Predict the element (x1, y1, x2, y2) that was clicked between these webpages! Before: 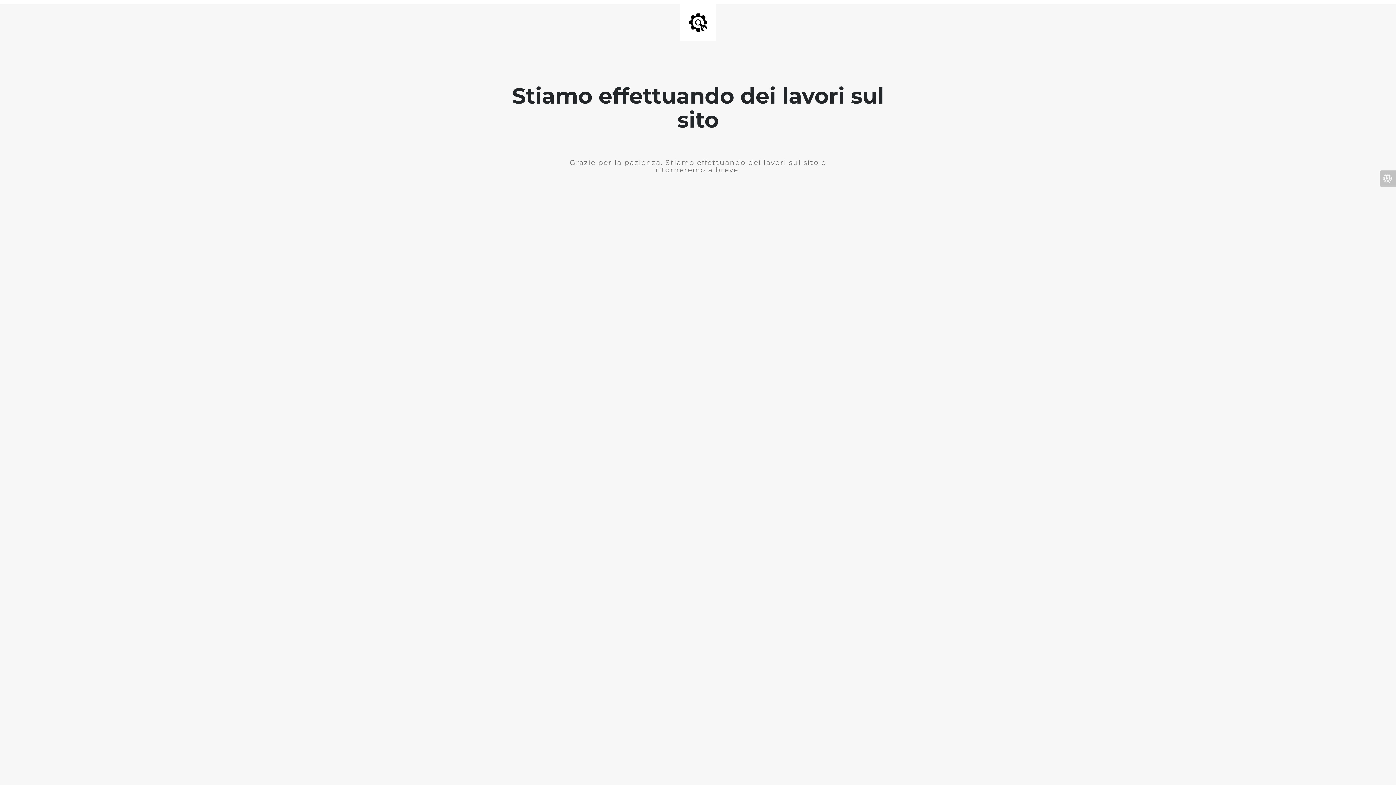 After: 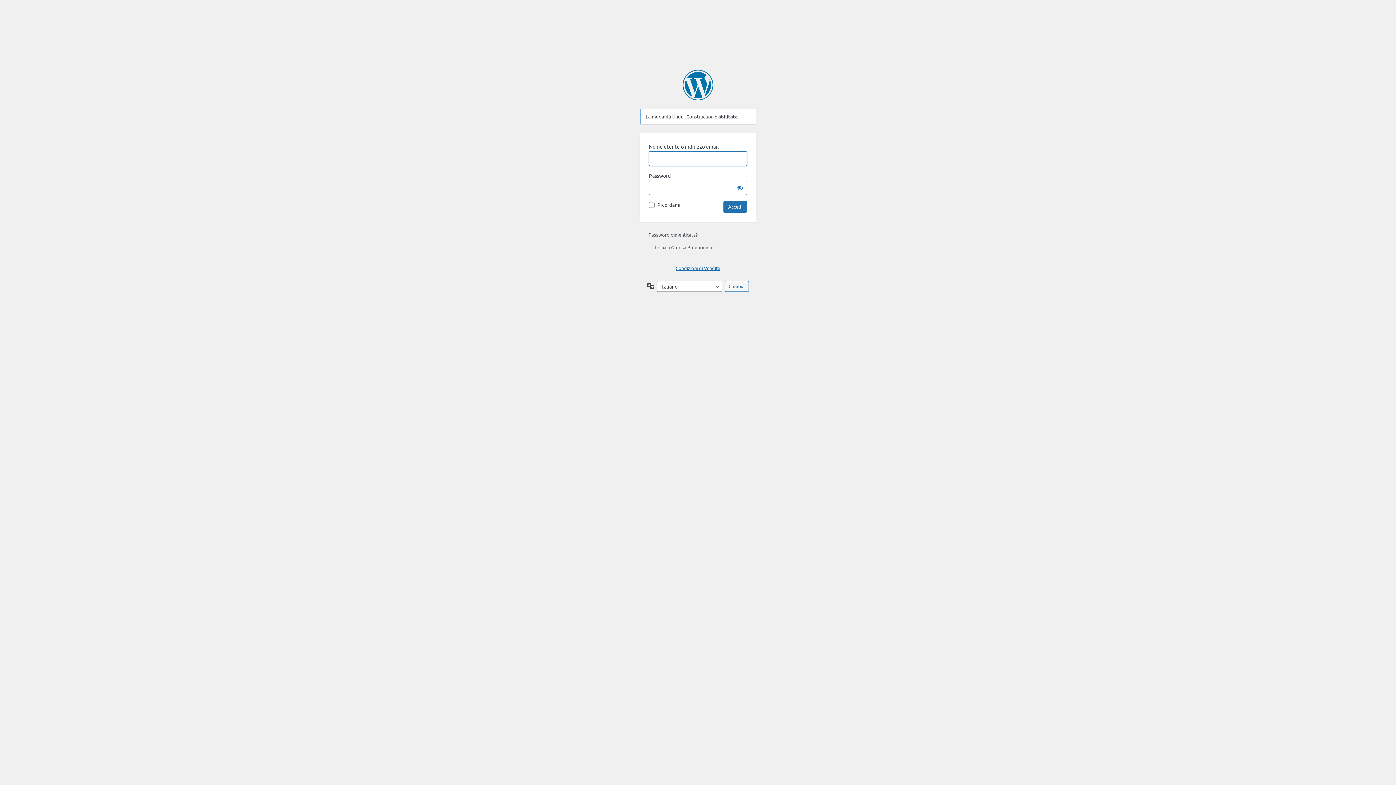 Action: bbox: (1380, 170, 1396, 186)